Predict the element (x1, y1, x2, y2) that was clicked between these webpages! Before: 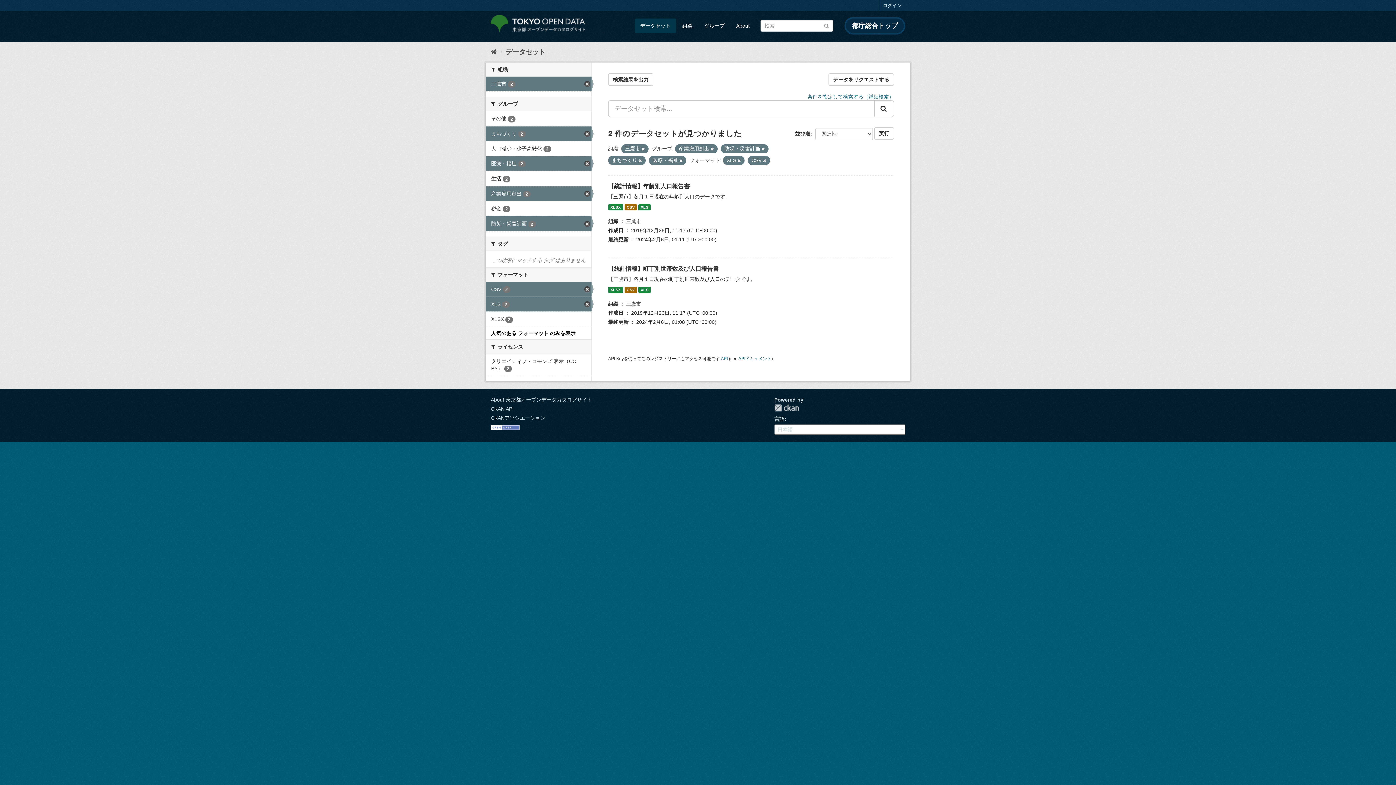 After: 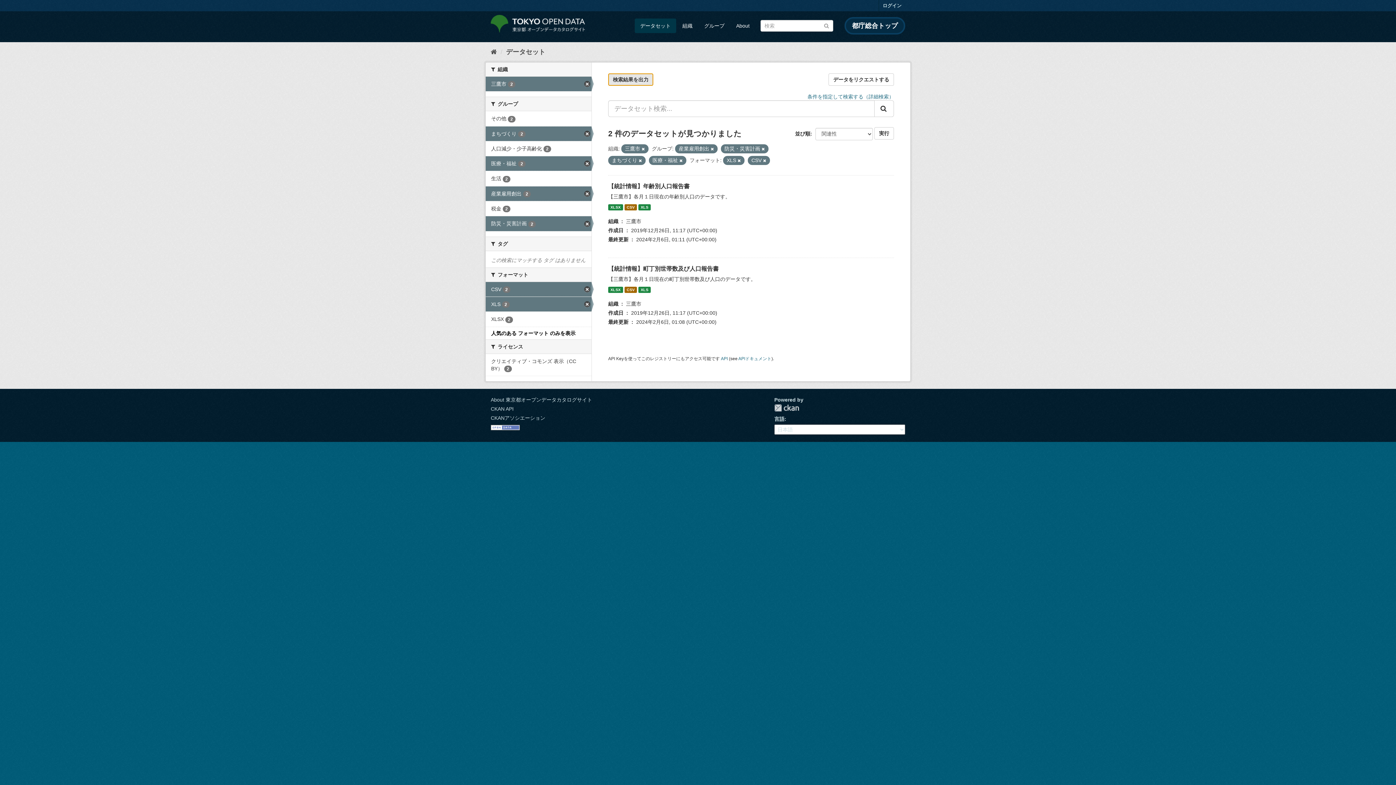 Action: bbox: (608, 73, 653, 85) label: 検索結果を出力